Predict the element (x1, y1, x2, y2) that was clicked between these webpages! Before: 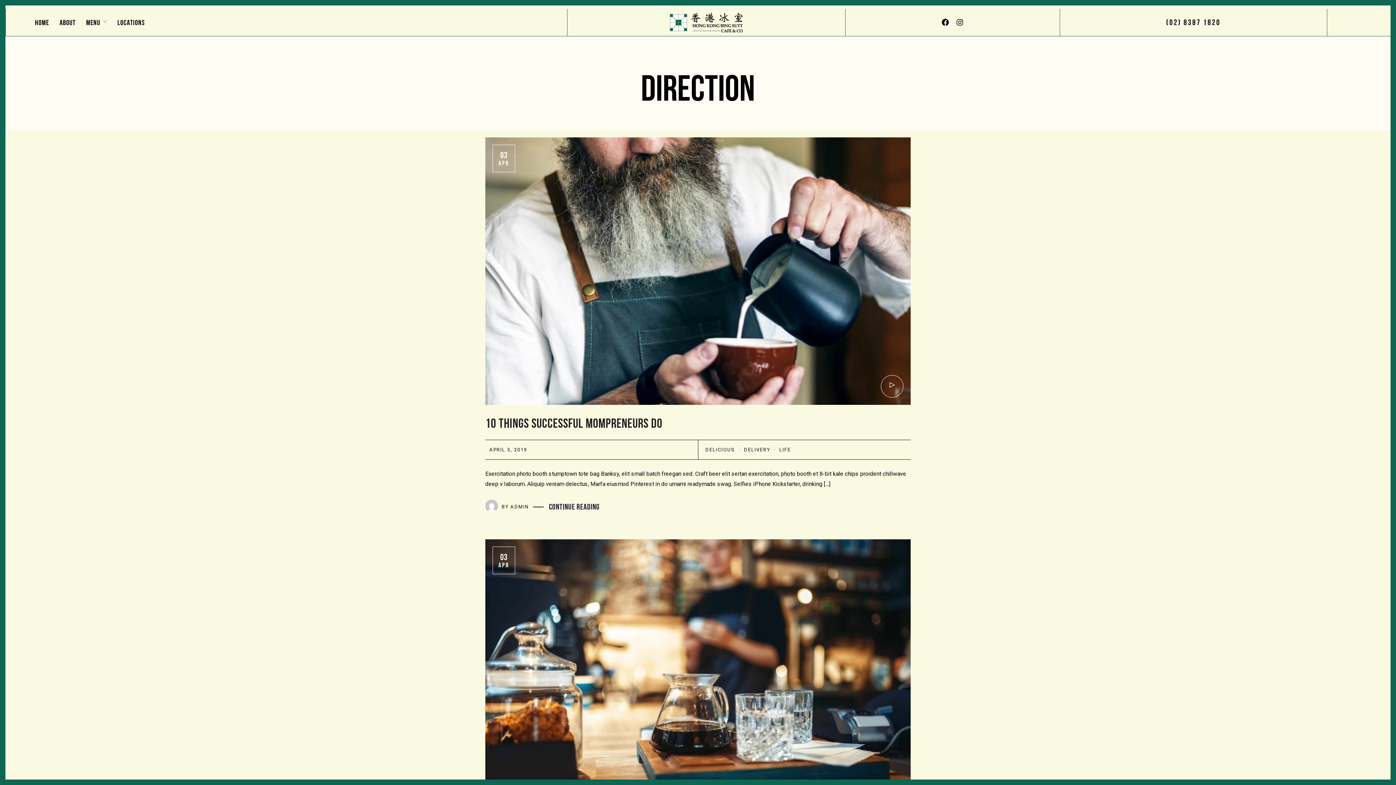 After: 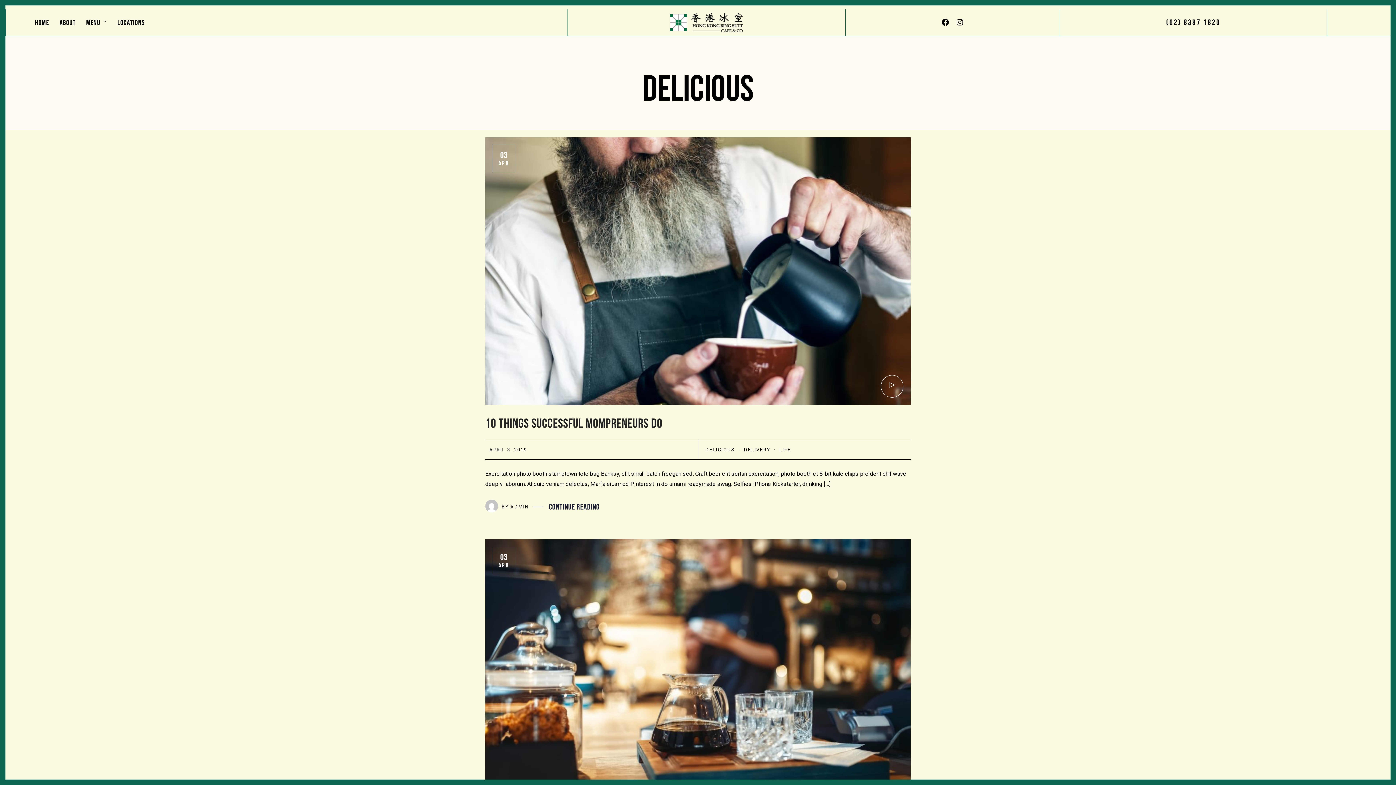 Action: bbox: (705, 447, 735, 452) label: DELICIOUS